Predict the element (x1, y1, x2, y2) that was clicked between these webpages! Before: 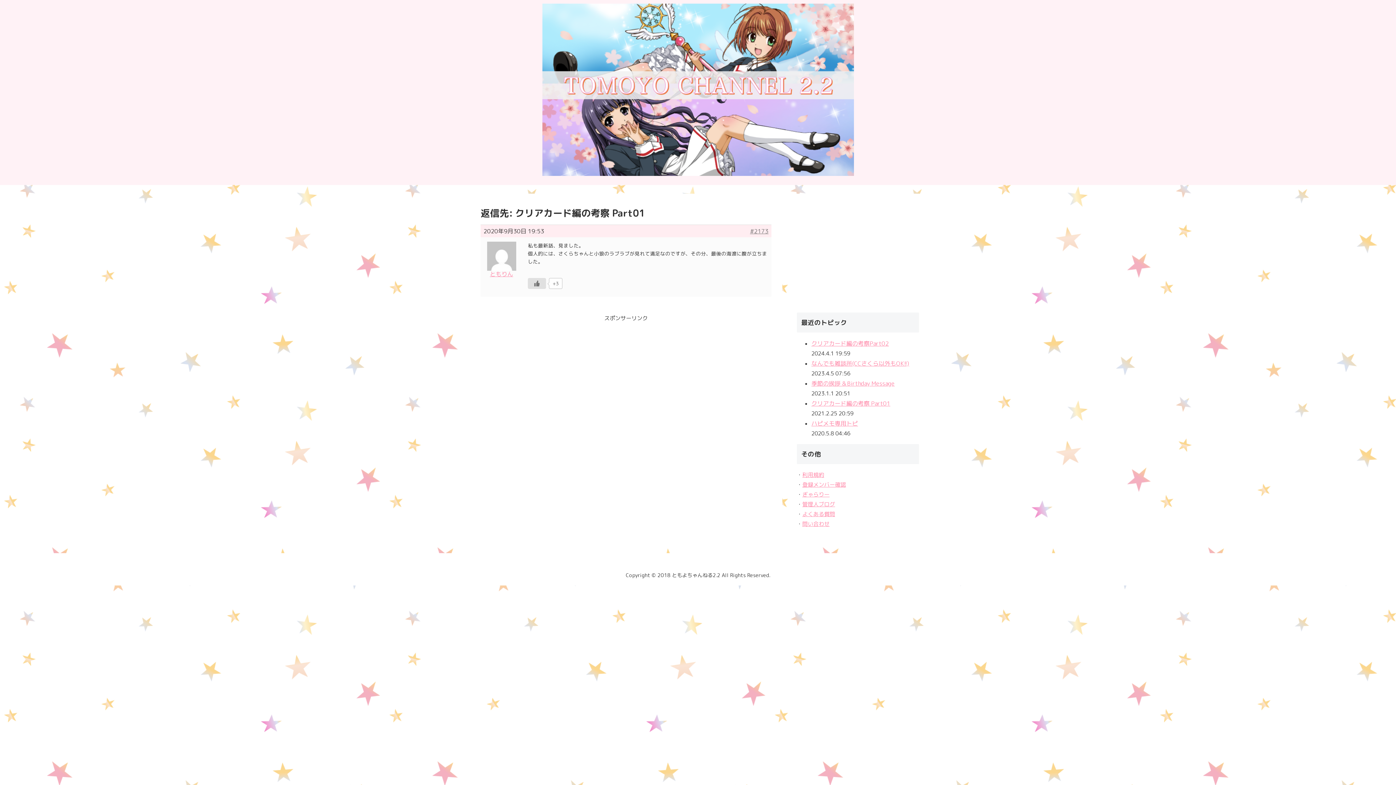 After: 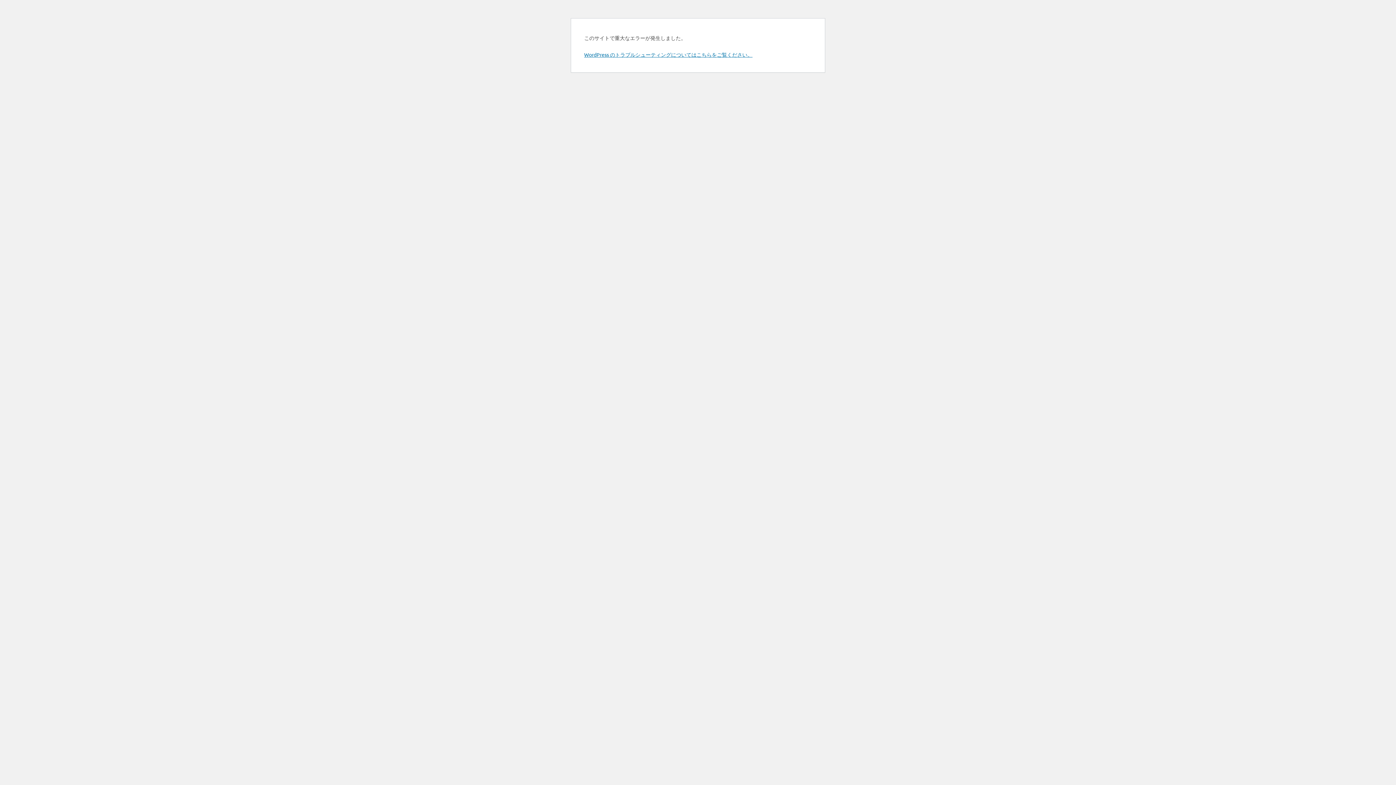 Action: bbox: (480, 270, 522, 277) label: ともりん